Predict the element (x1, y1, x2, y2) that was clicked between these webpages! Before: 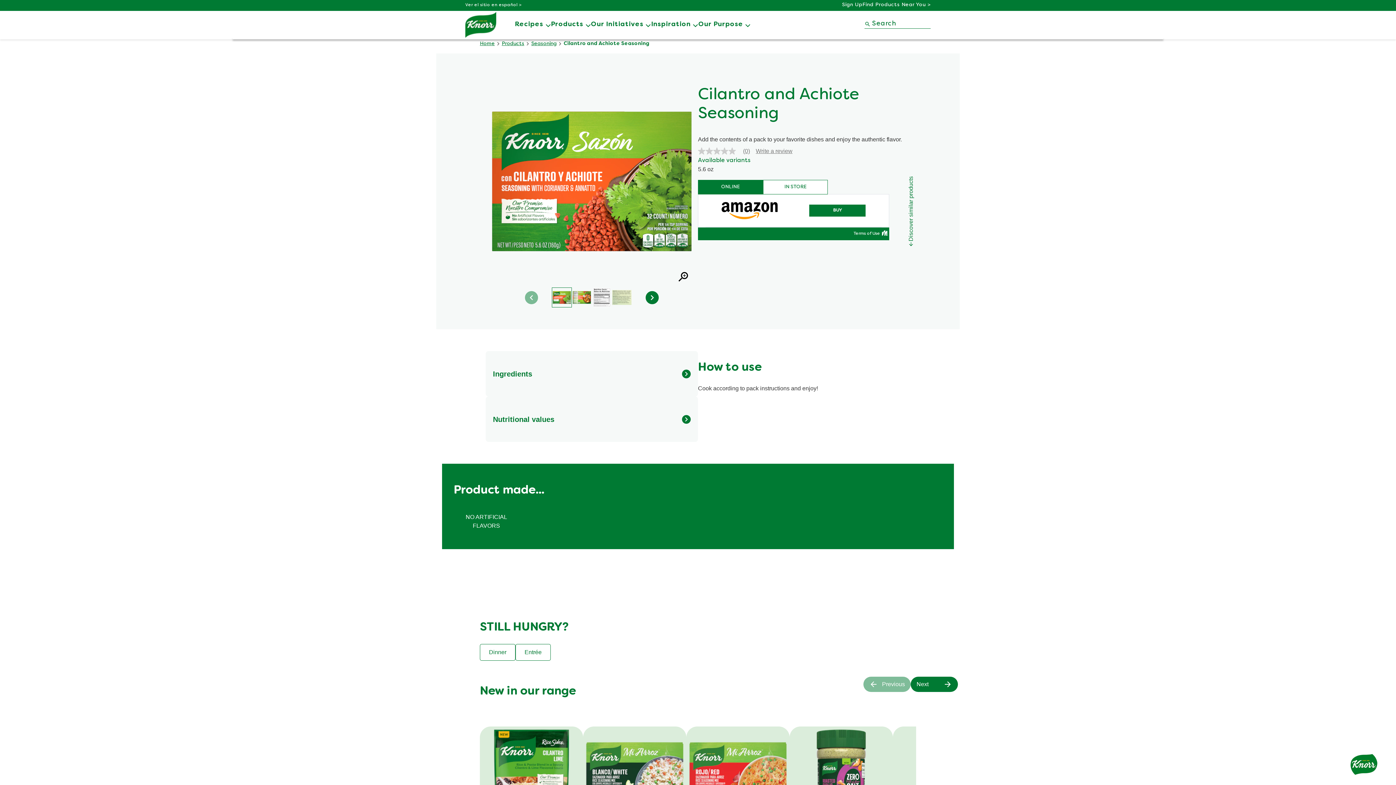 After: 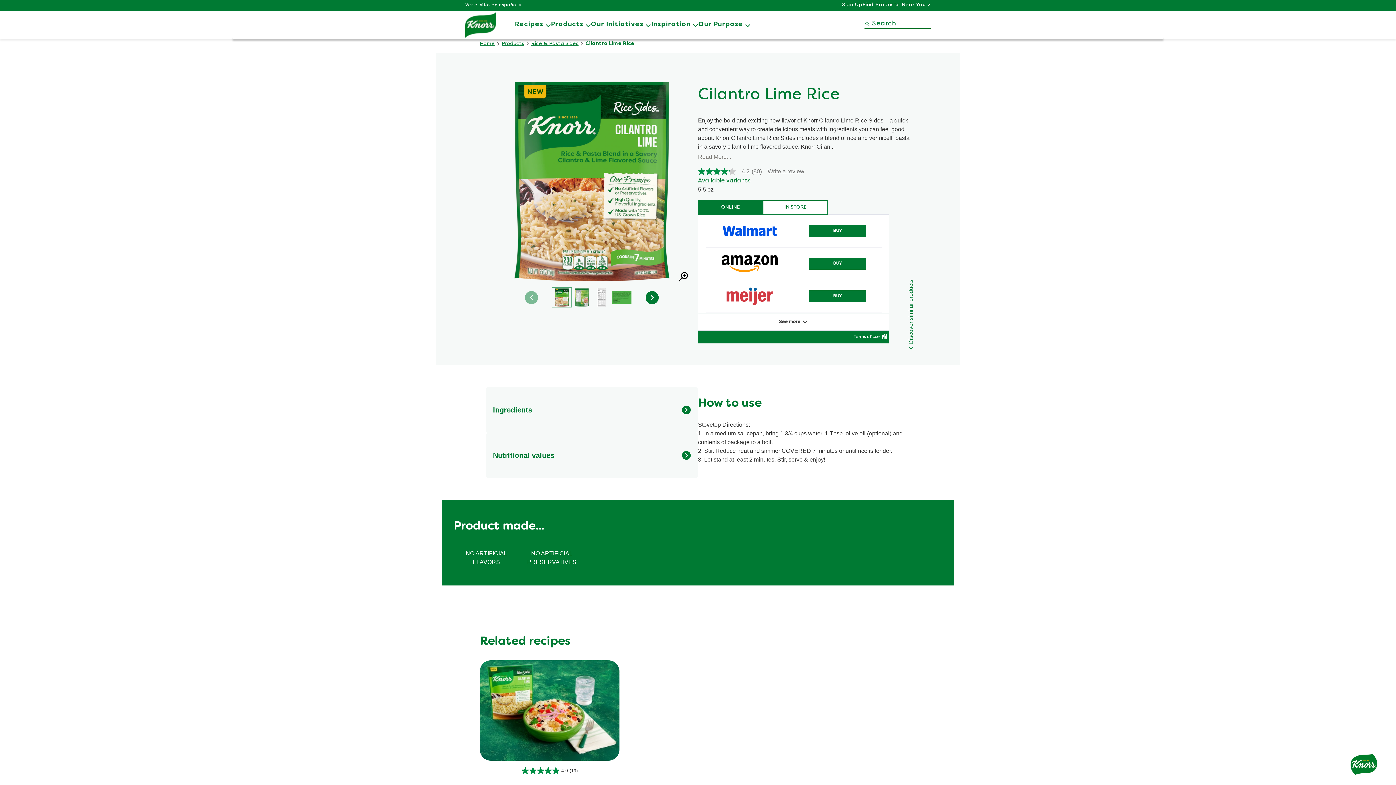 Action: bbox: (480, 726, 583, 830)